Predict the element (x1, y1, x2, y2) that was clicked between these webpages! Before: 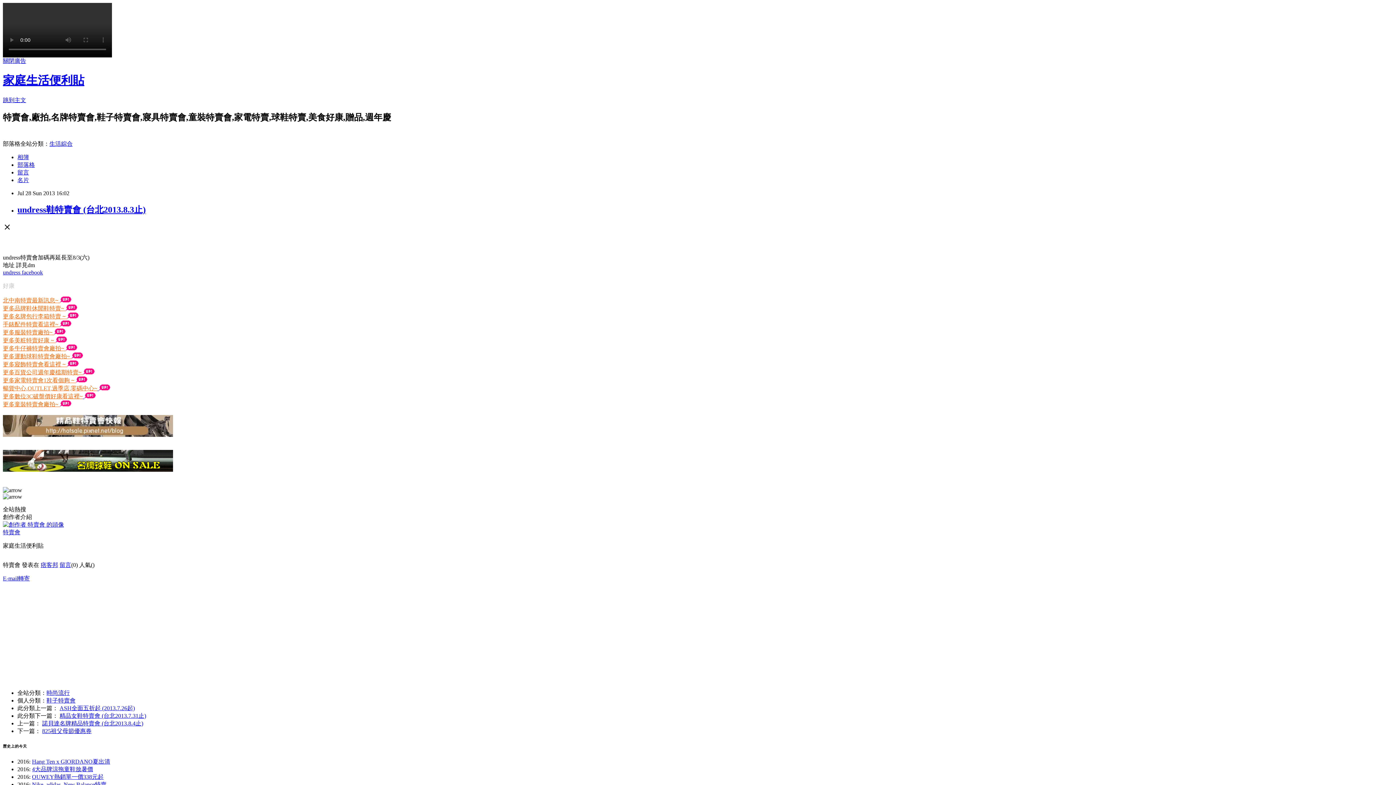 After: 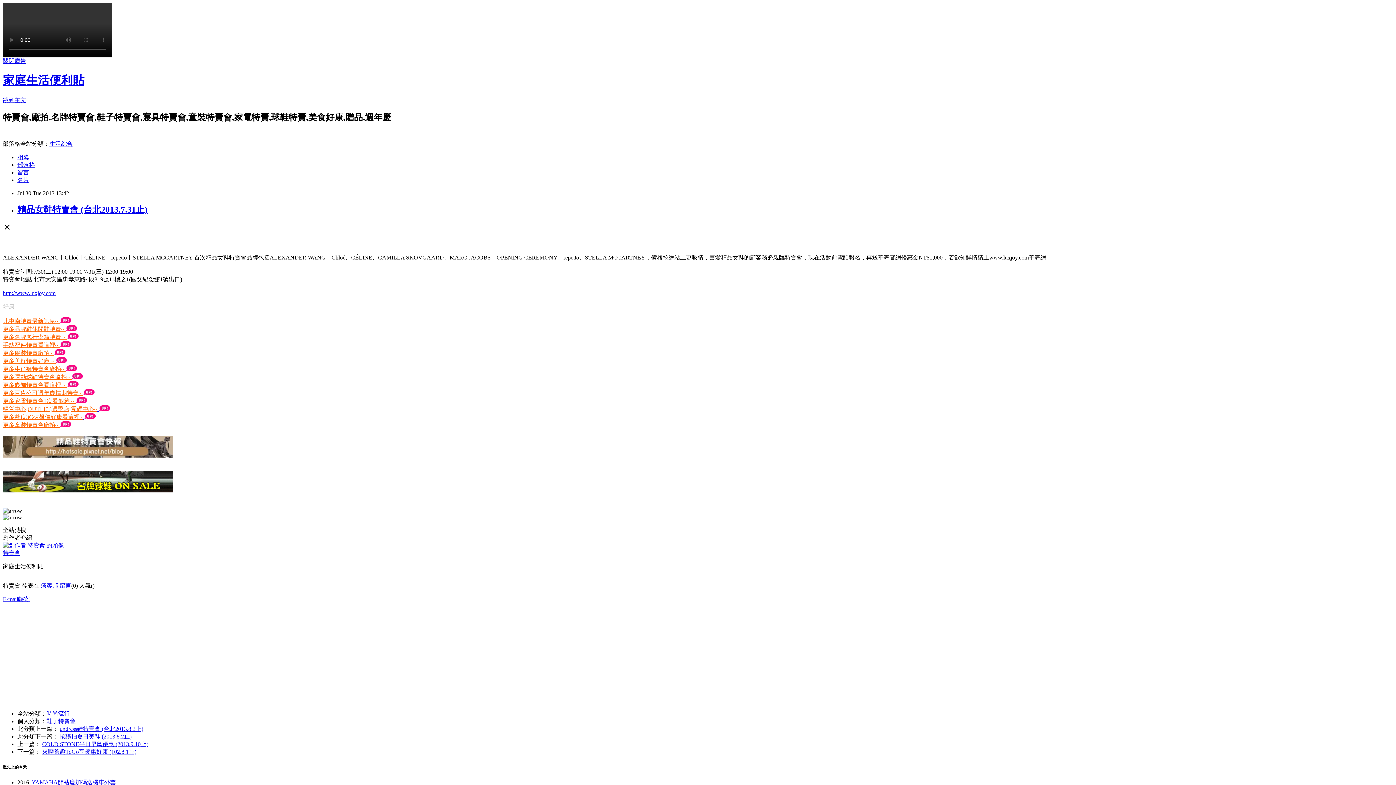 Action: bbox: (59, 712, 146, 719) label: 精品女鞋特賣會 (台北2013.7.31止)